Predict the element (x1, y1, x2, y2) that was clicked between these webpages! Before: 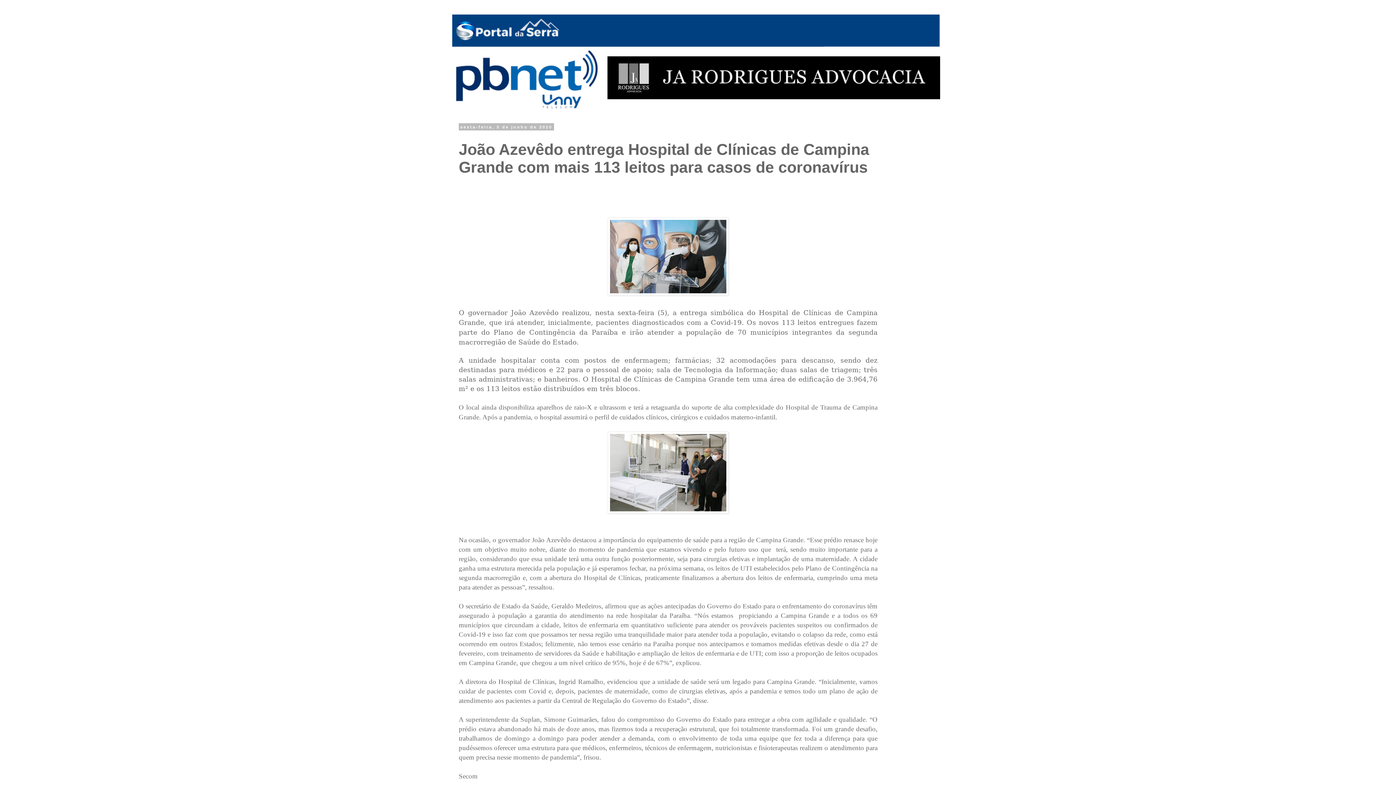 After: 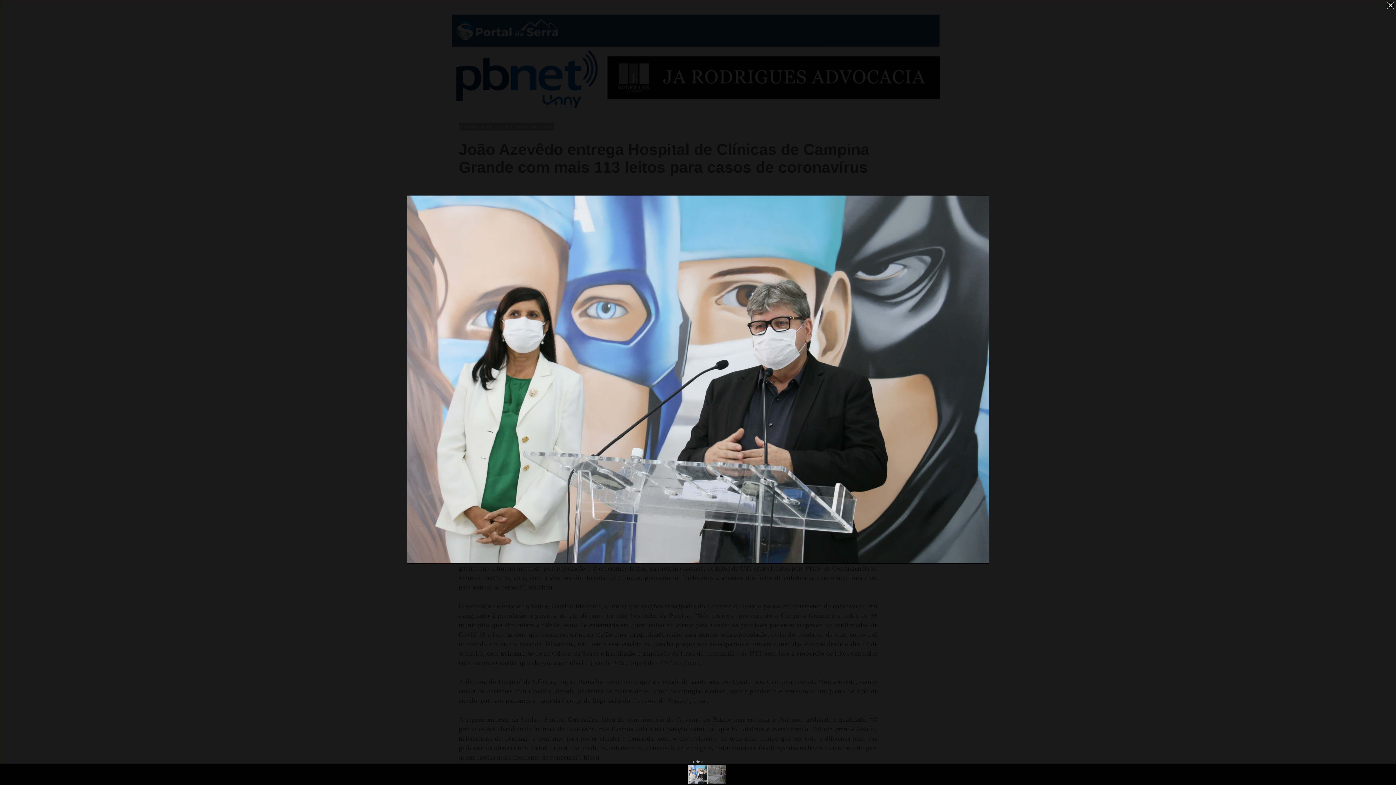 Action: bbox: (608, 288, 728, 296)